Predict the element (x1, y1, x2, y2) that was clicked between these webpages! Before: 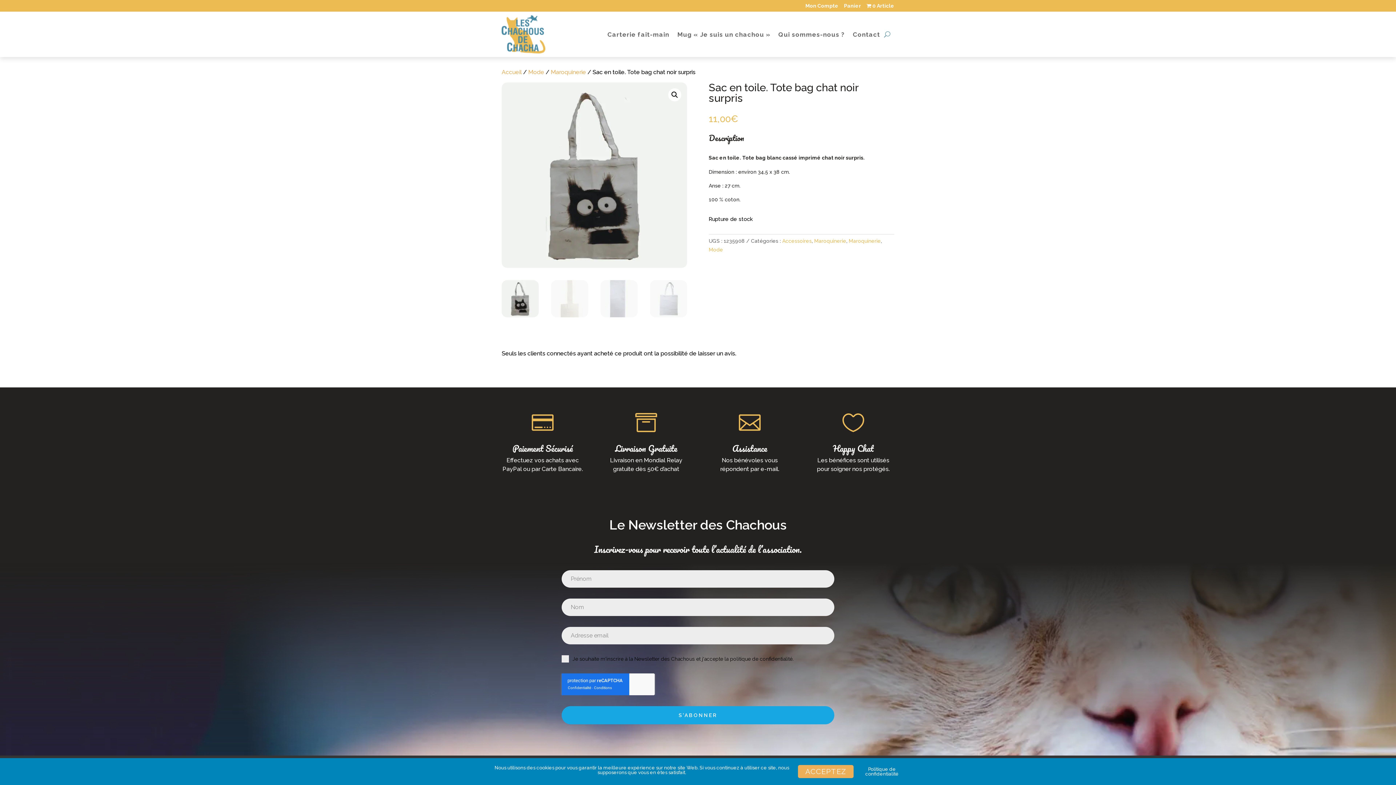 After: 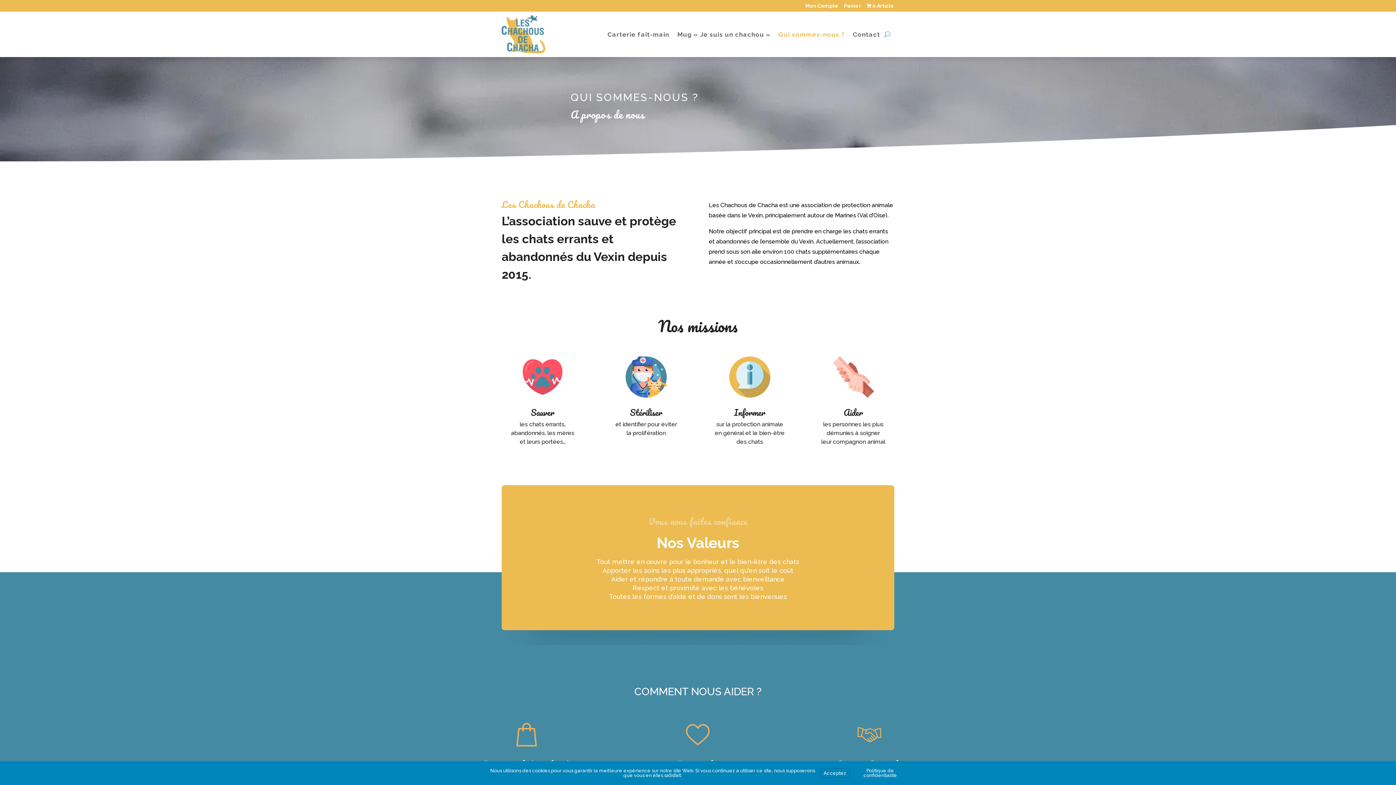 Action: label: Qui sommes-nous ? bbox: (778, 15, 845, 53)